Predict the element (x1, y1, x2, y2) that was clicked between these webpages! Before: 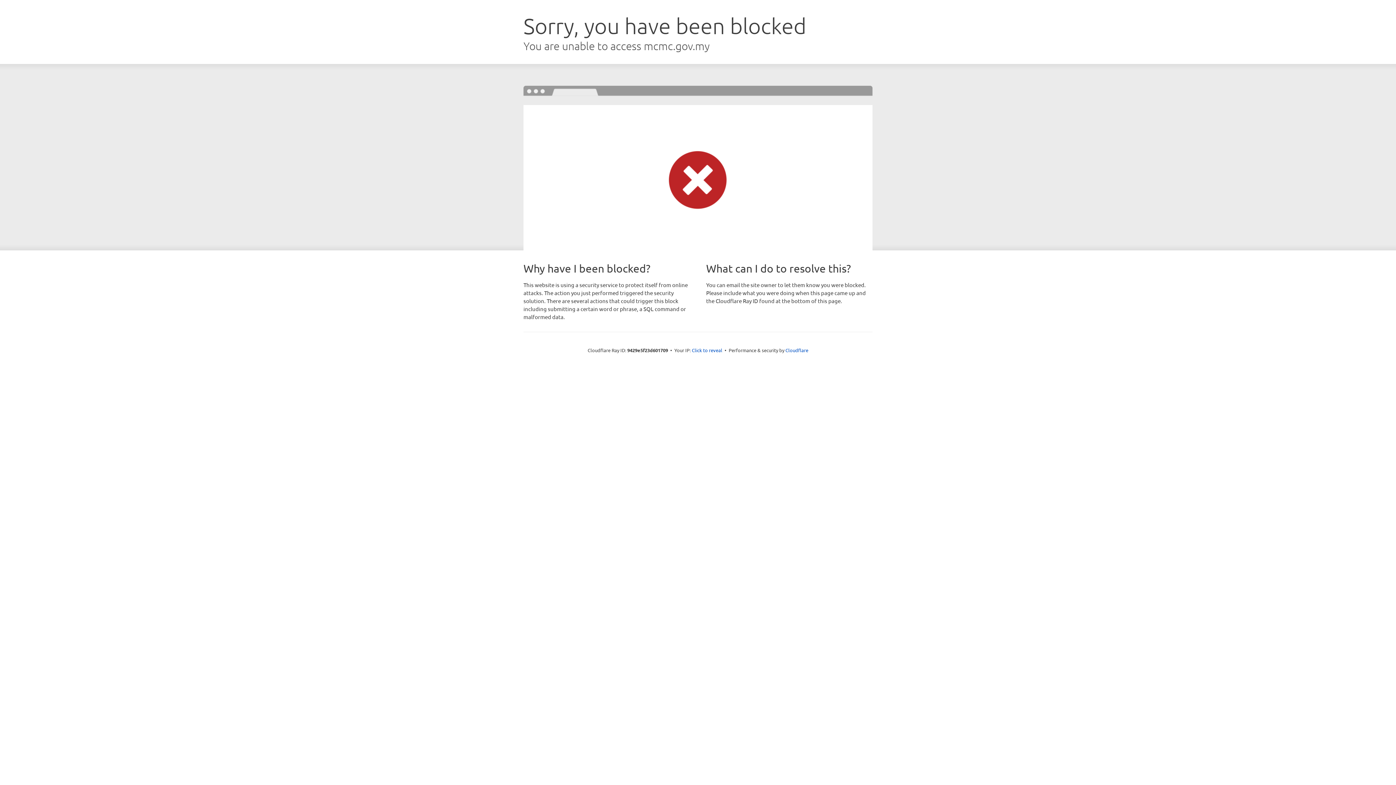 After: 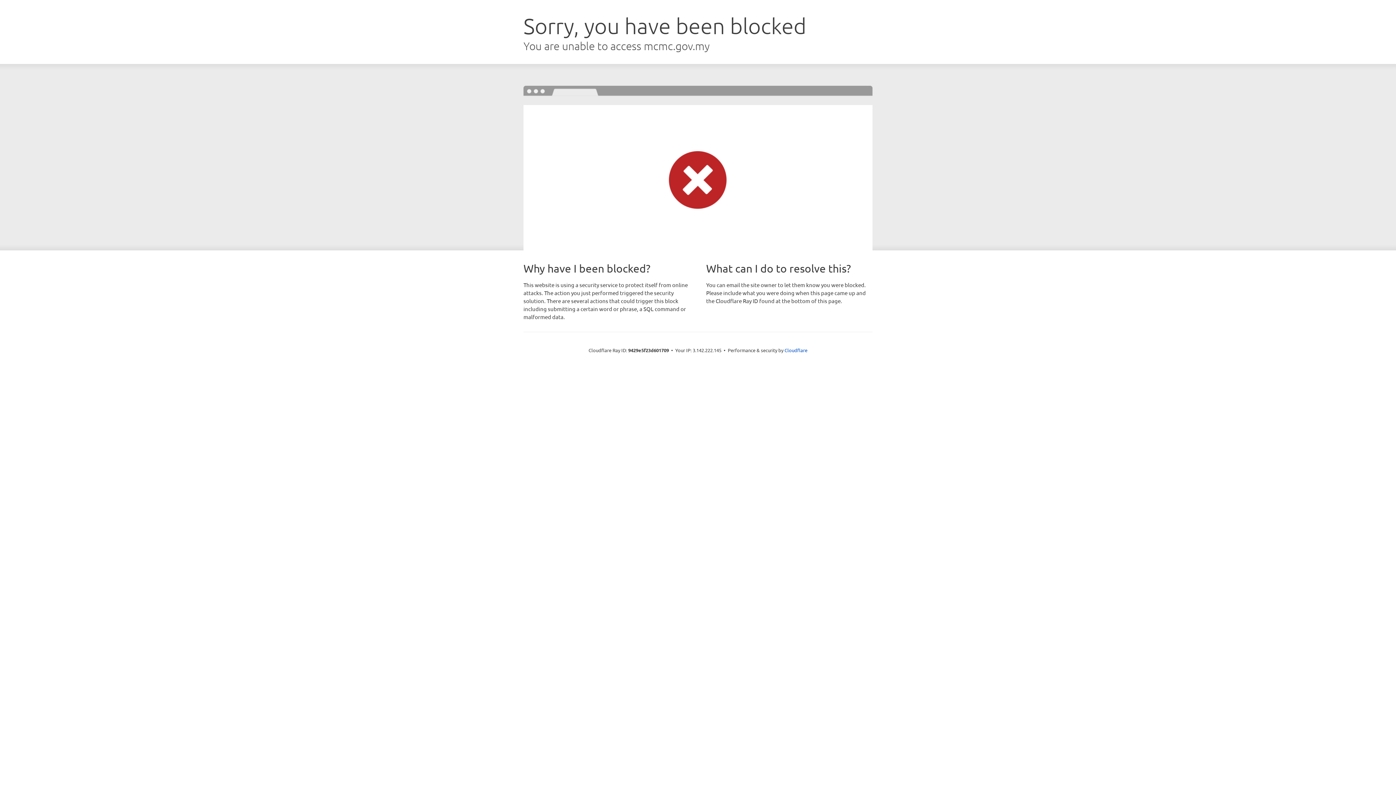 Action: label: Click to reveal bbox: (692, 346, 722, 353)